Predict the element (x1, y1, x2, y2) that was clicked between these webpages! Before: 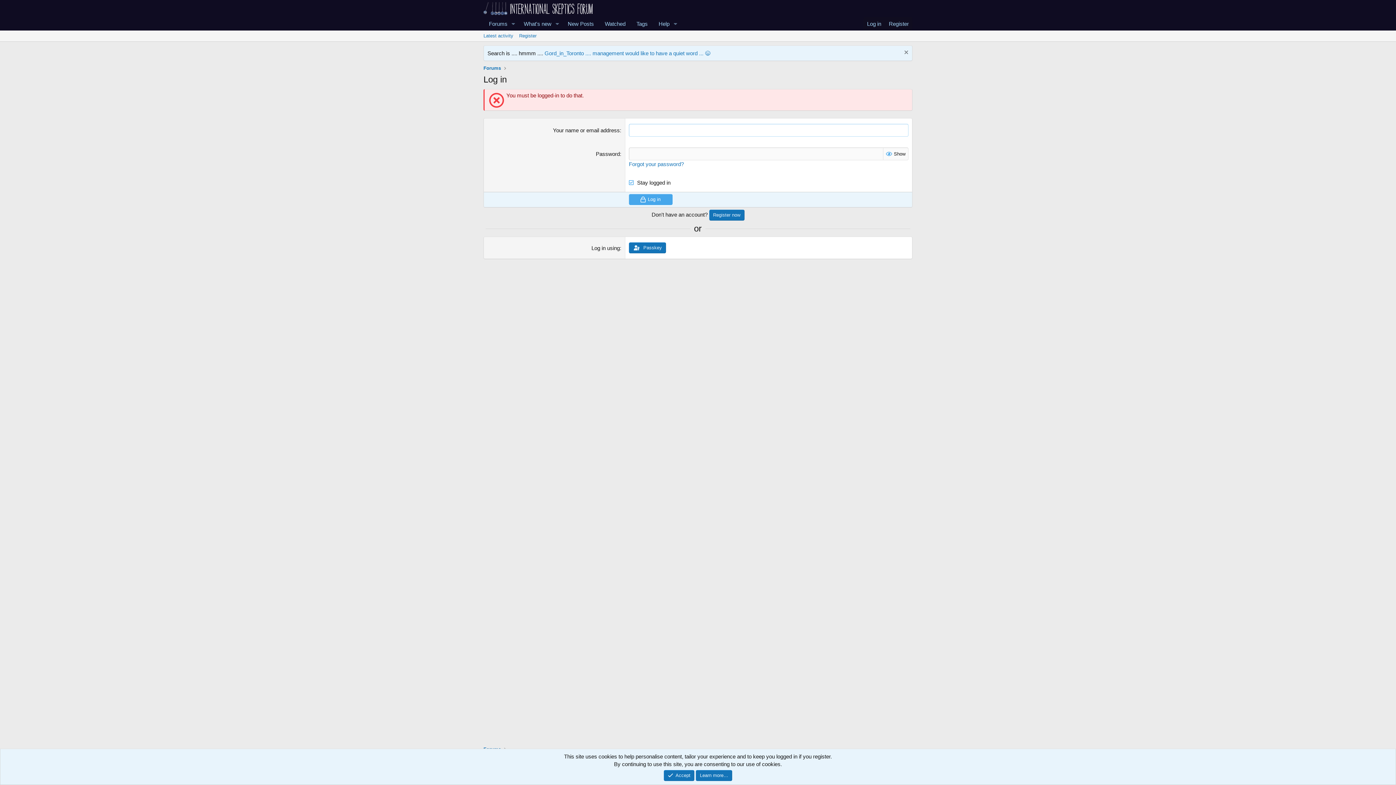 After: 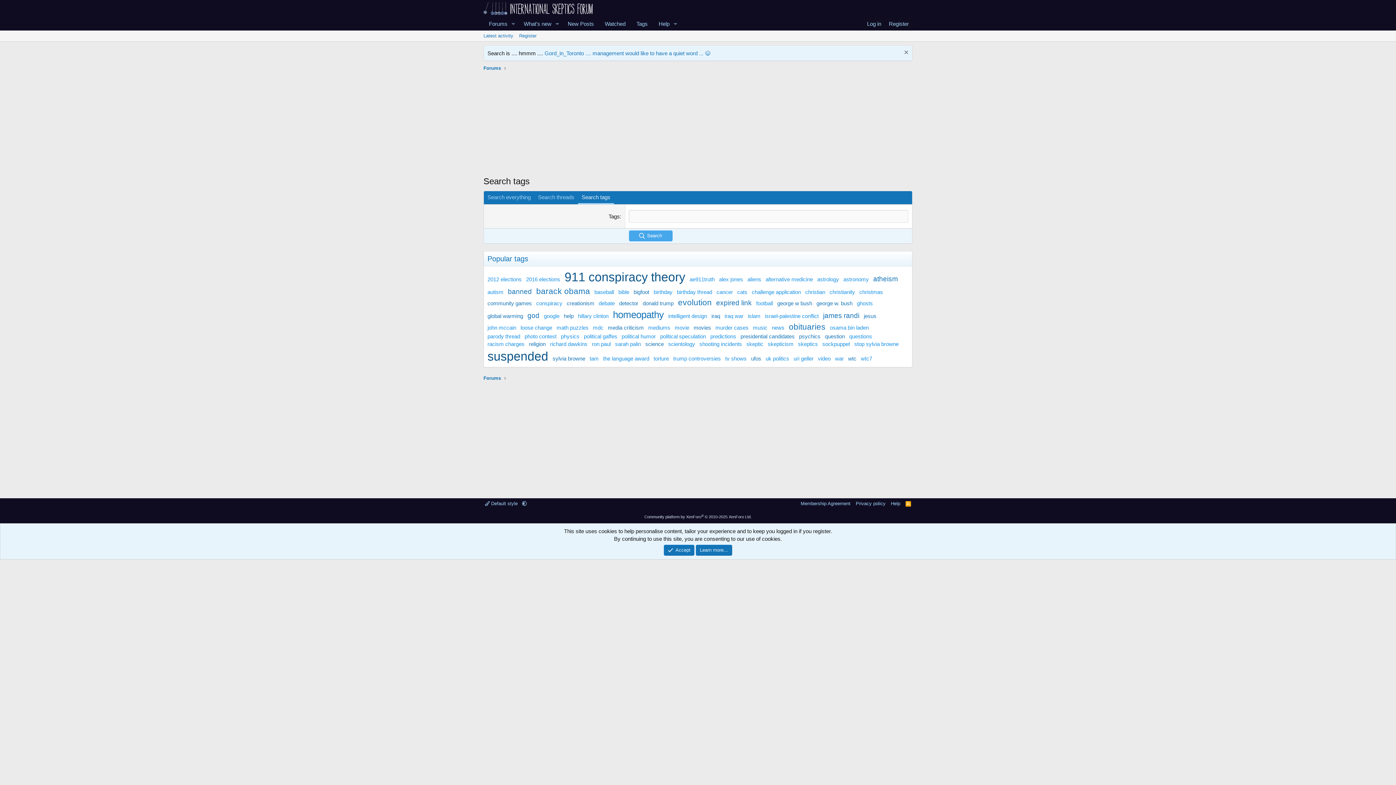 Action: label: Tags bbox: (631, 17, 653, 30)